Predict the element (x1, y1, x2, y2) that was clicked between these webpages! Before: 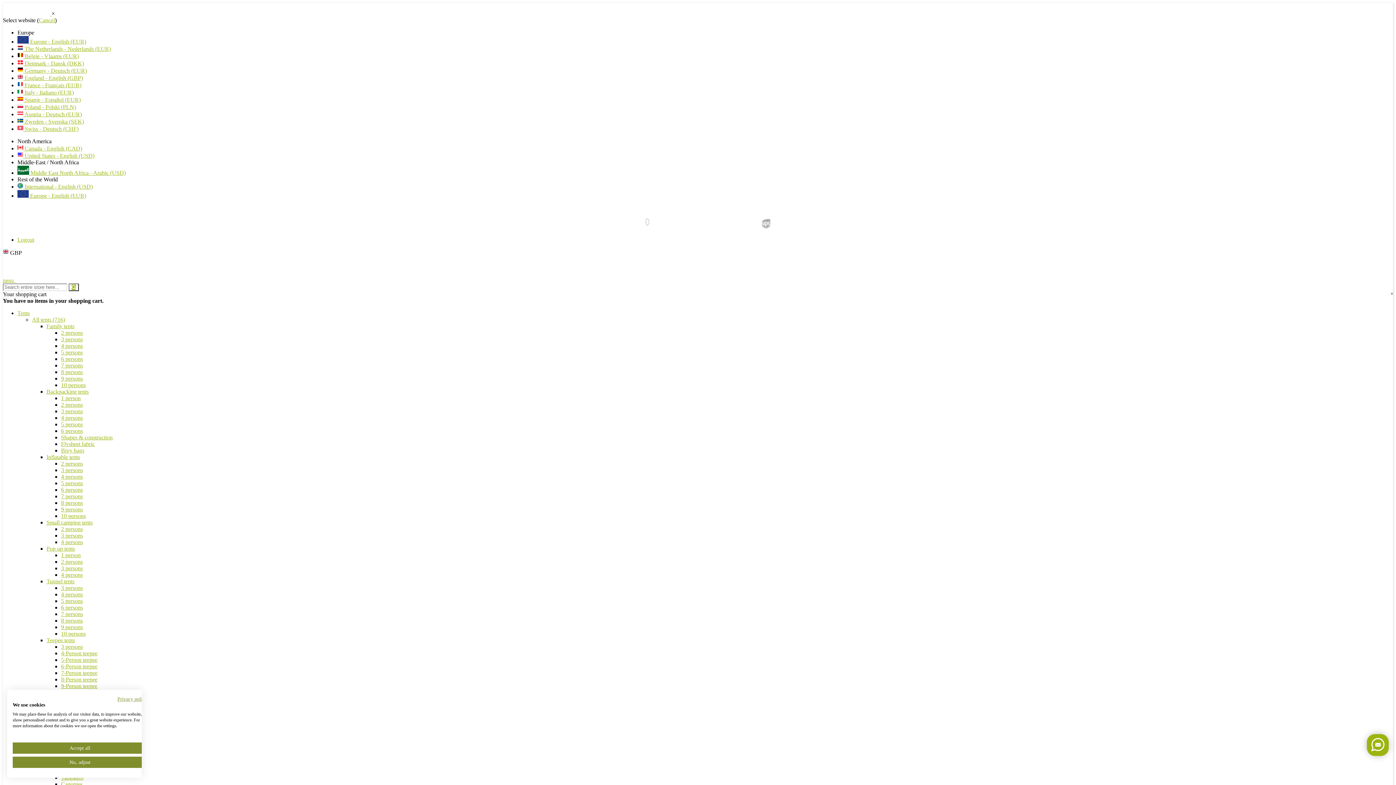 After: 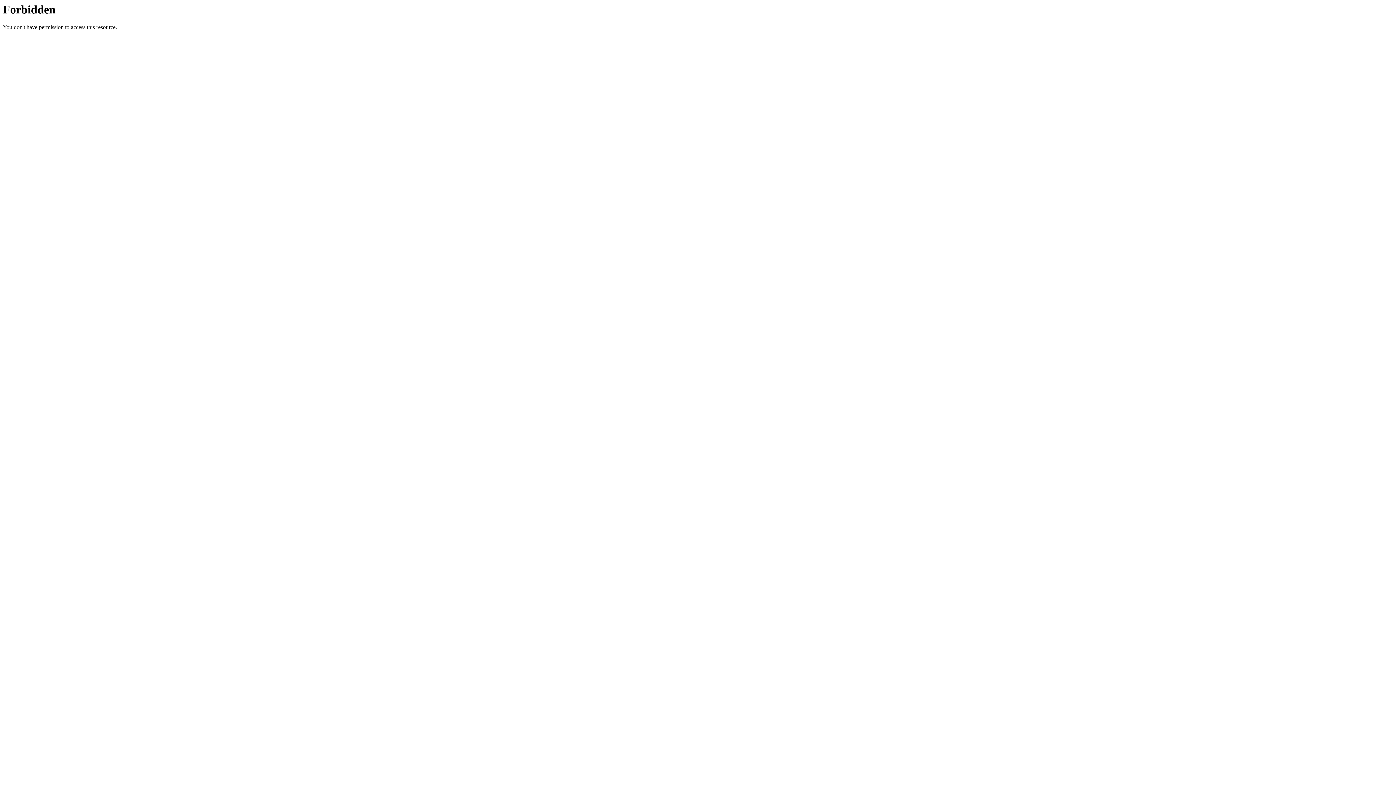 Action: label: 5 persons bbox: (61, 421, 82, 427)